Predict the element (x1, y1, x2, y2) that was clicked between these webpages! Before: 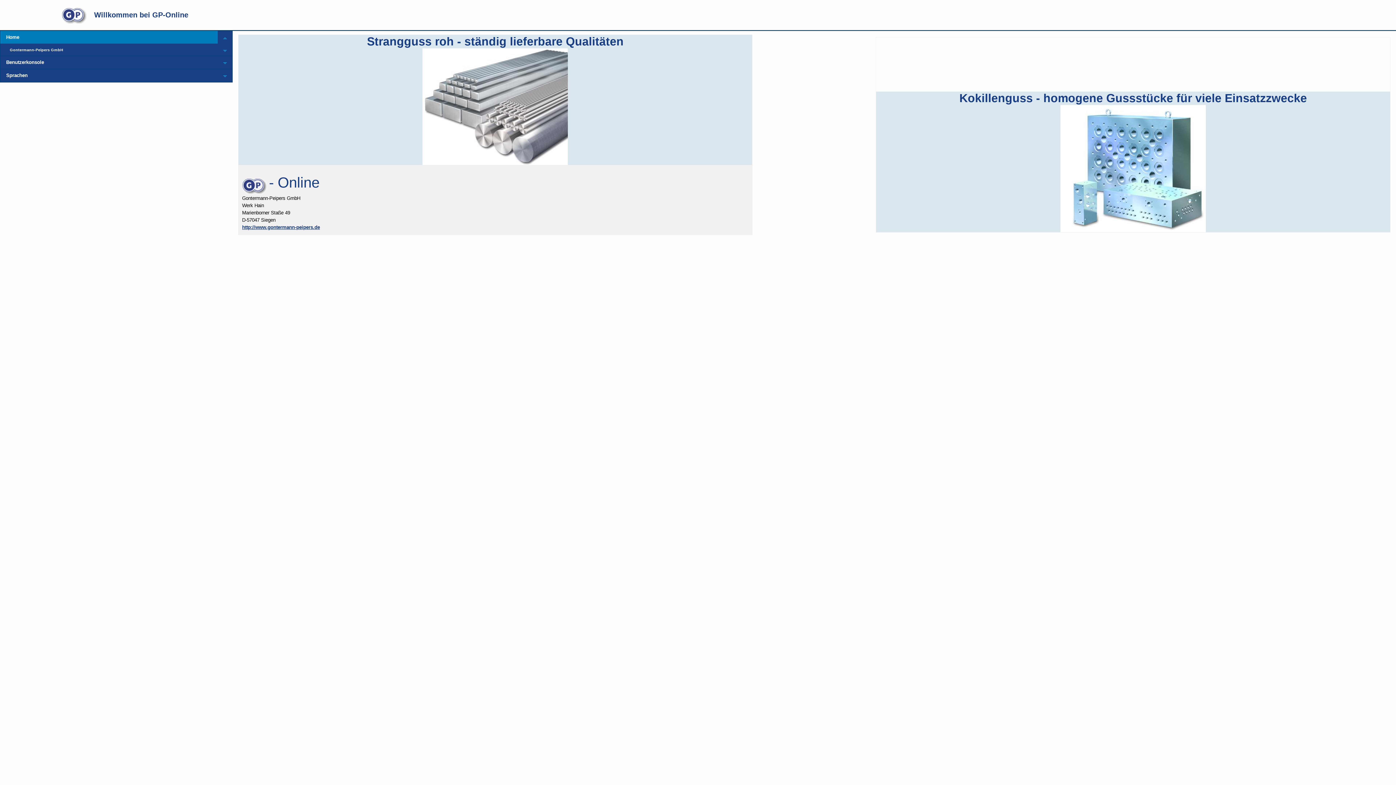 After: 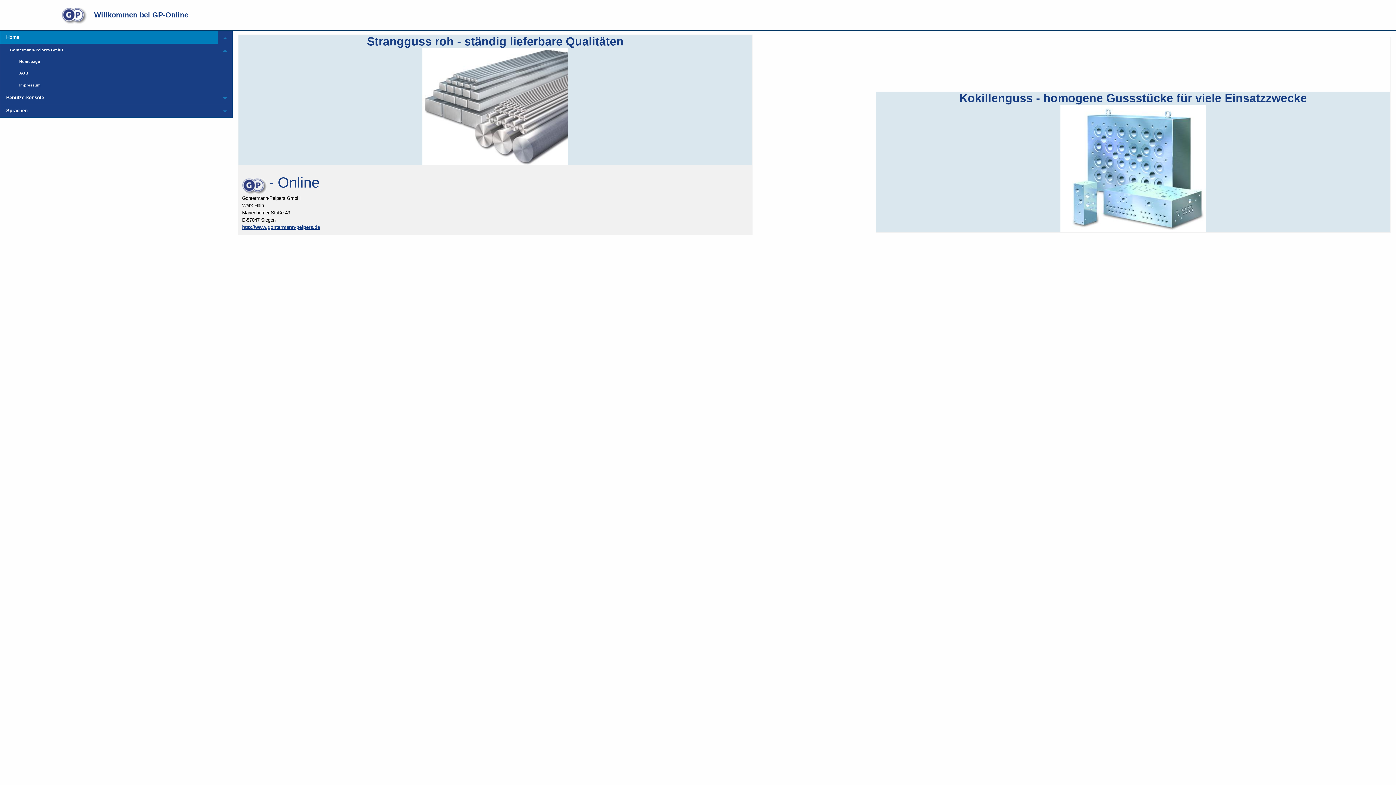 Action: bbox: (217, 43, 232, 58) label: Toggle menu